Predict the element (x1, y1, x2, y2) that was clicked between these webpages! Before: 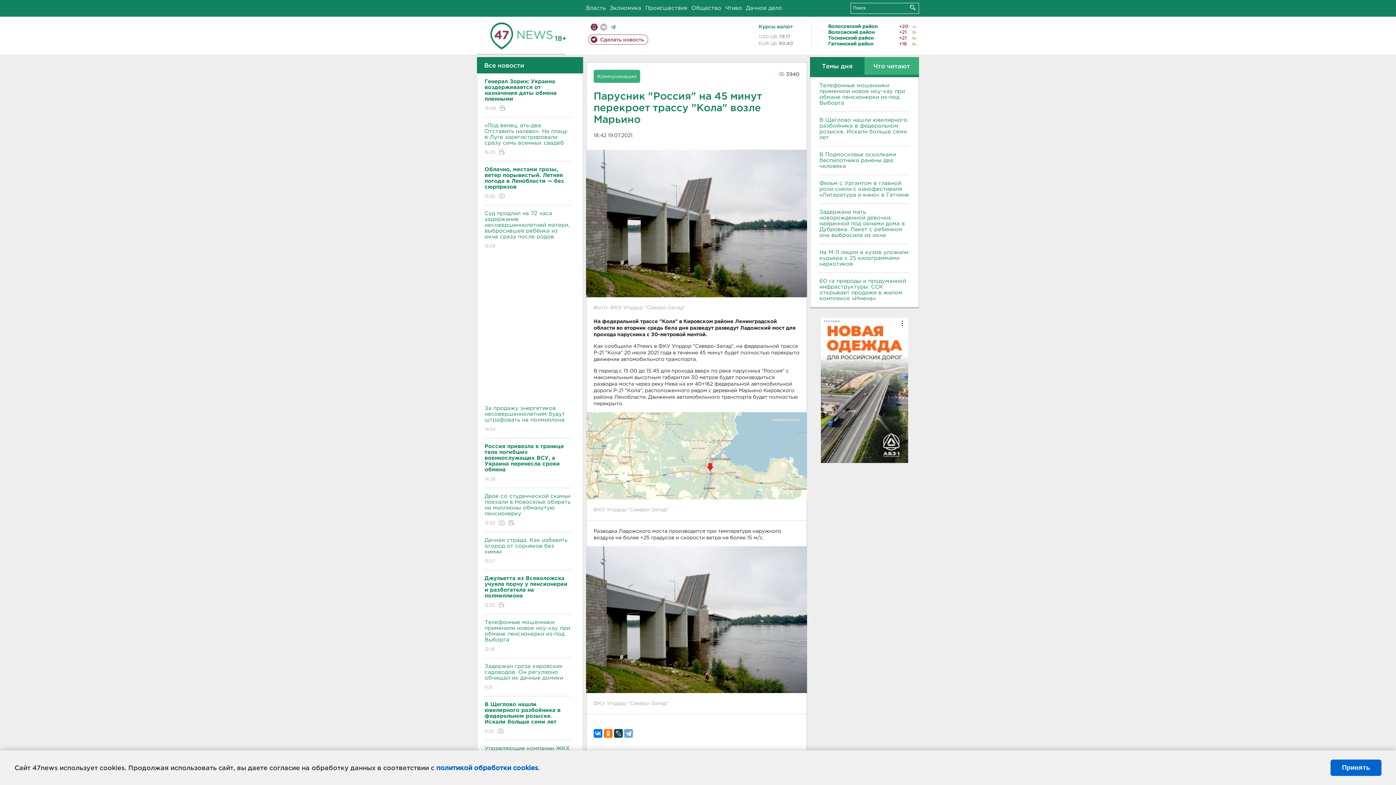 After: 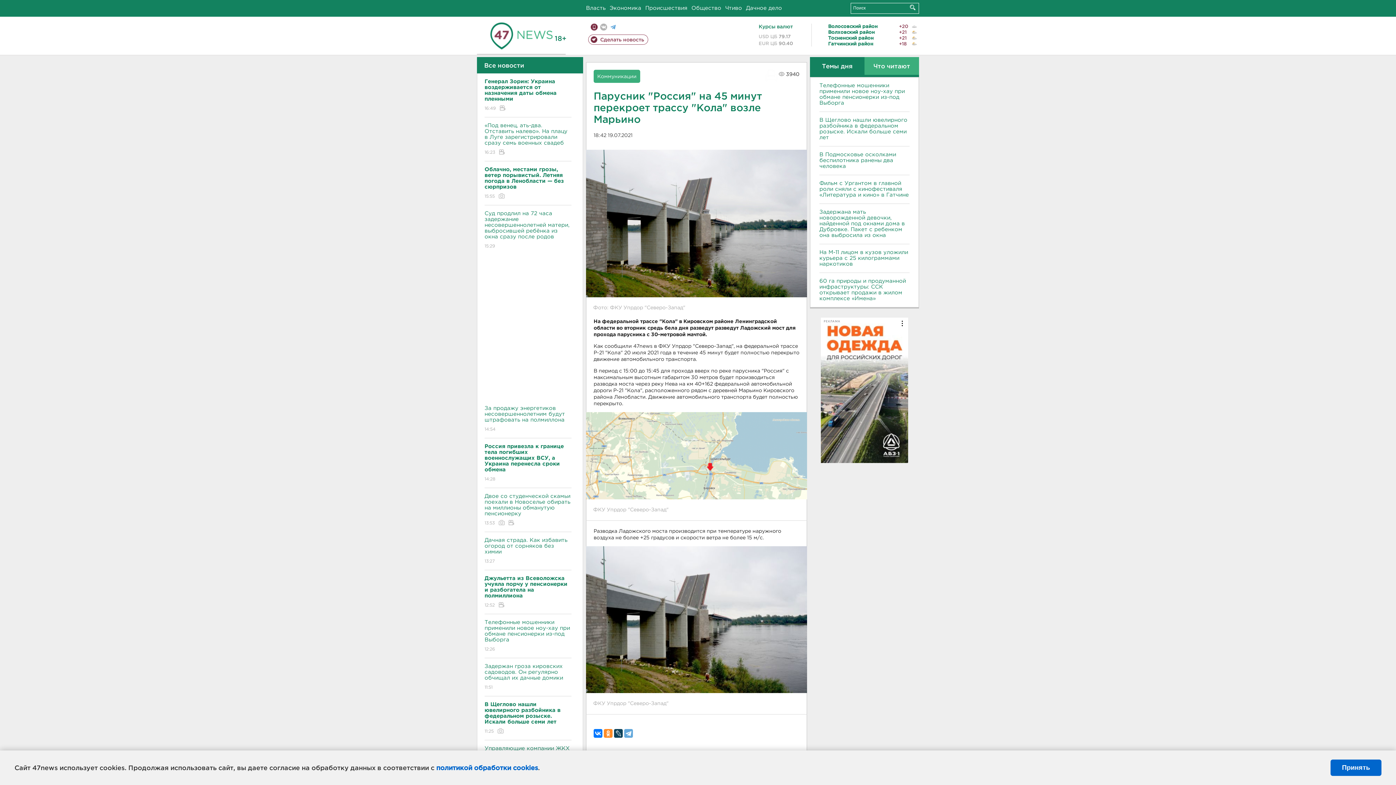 Action: bbox: (604, 729, 612, 738)